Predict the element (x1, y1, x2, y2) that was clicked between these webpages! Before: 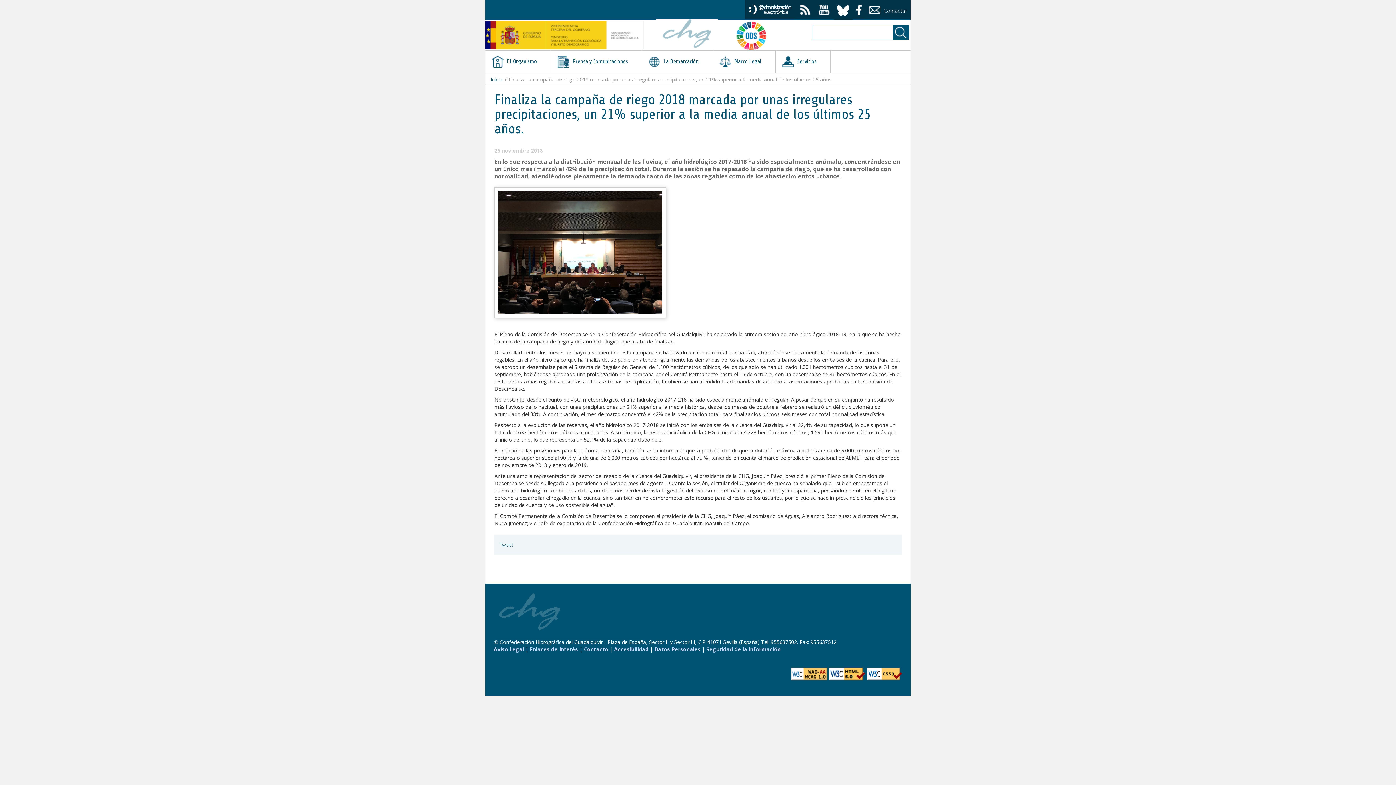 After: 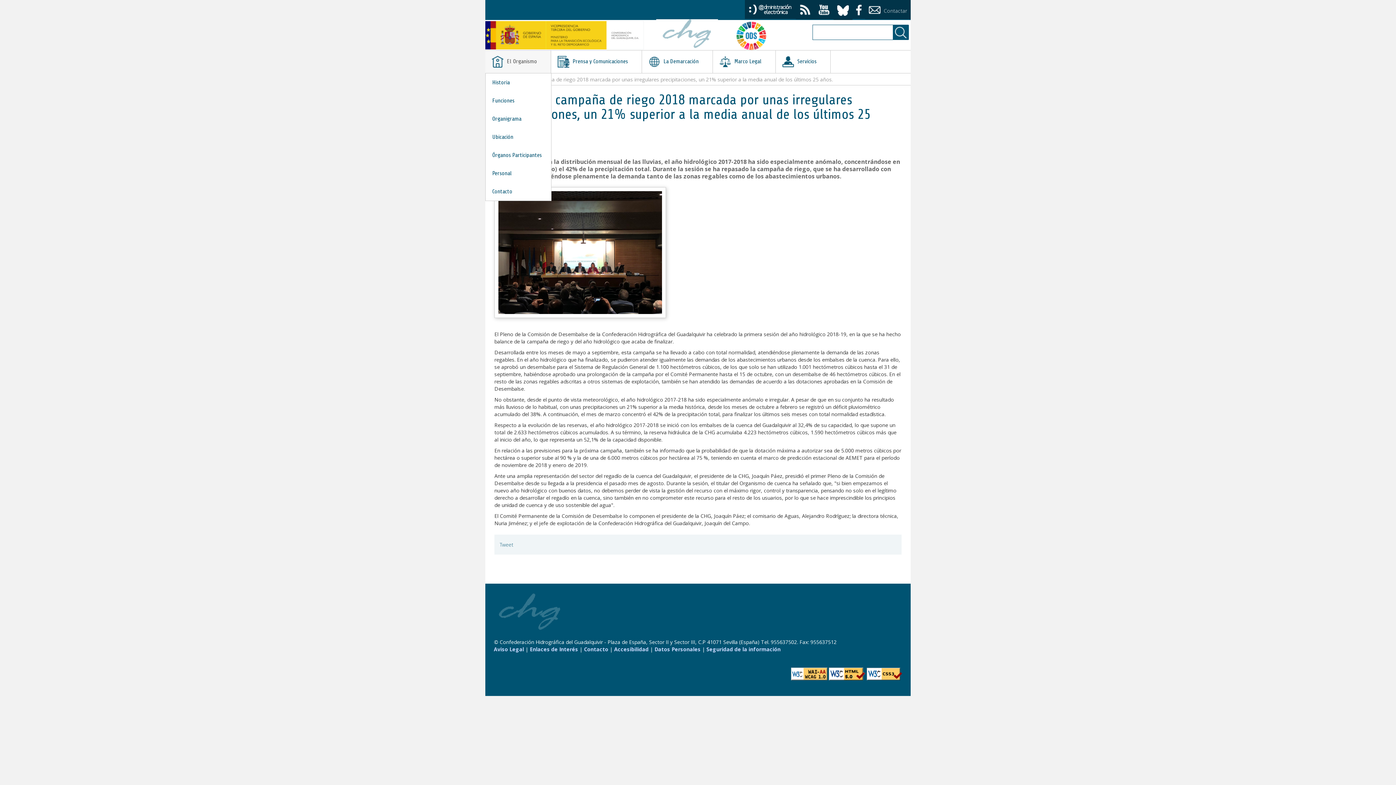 Action: label:  El Organismo bbox: (485, 50, 550, 73)